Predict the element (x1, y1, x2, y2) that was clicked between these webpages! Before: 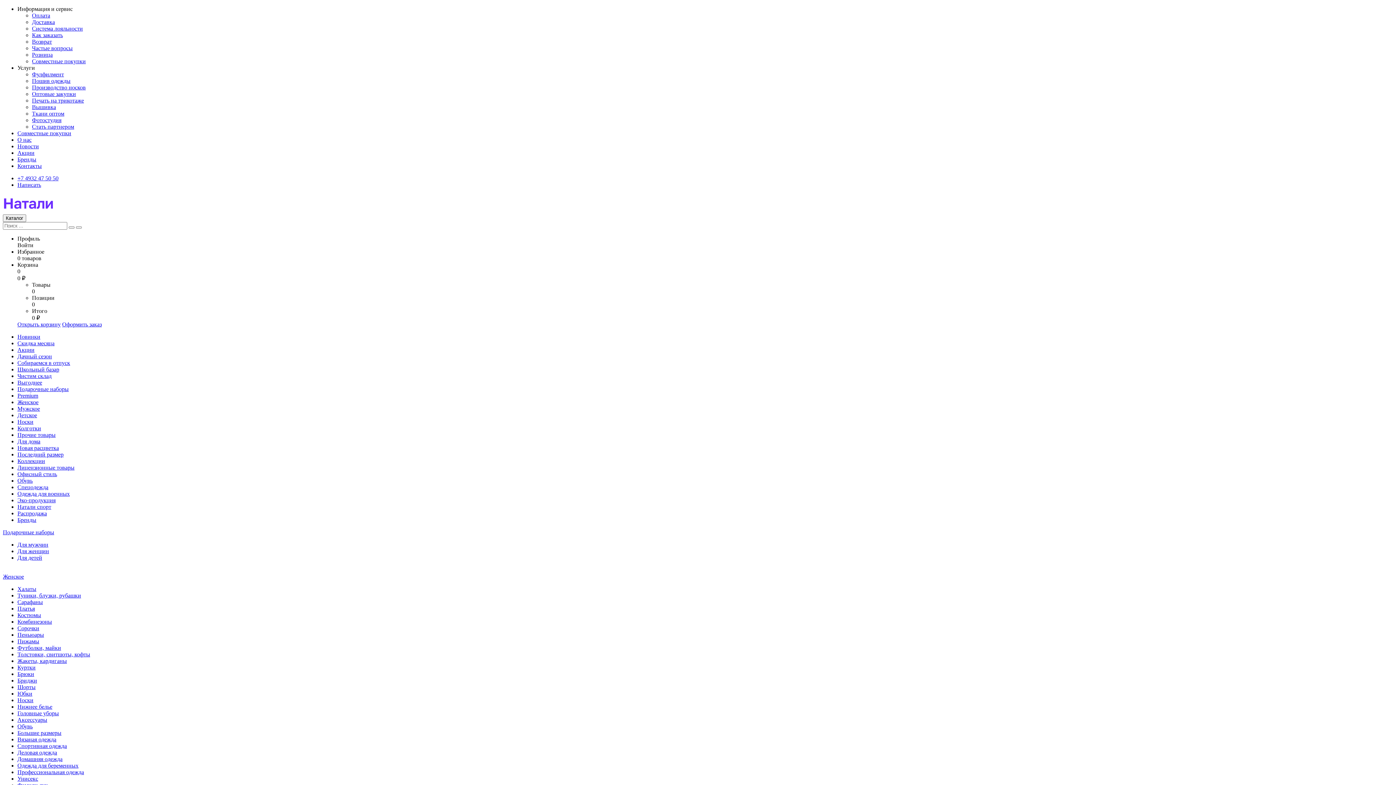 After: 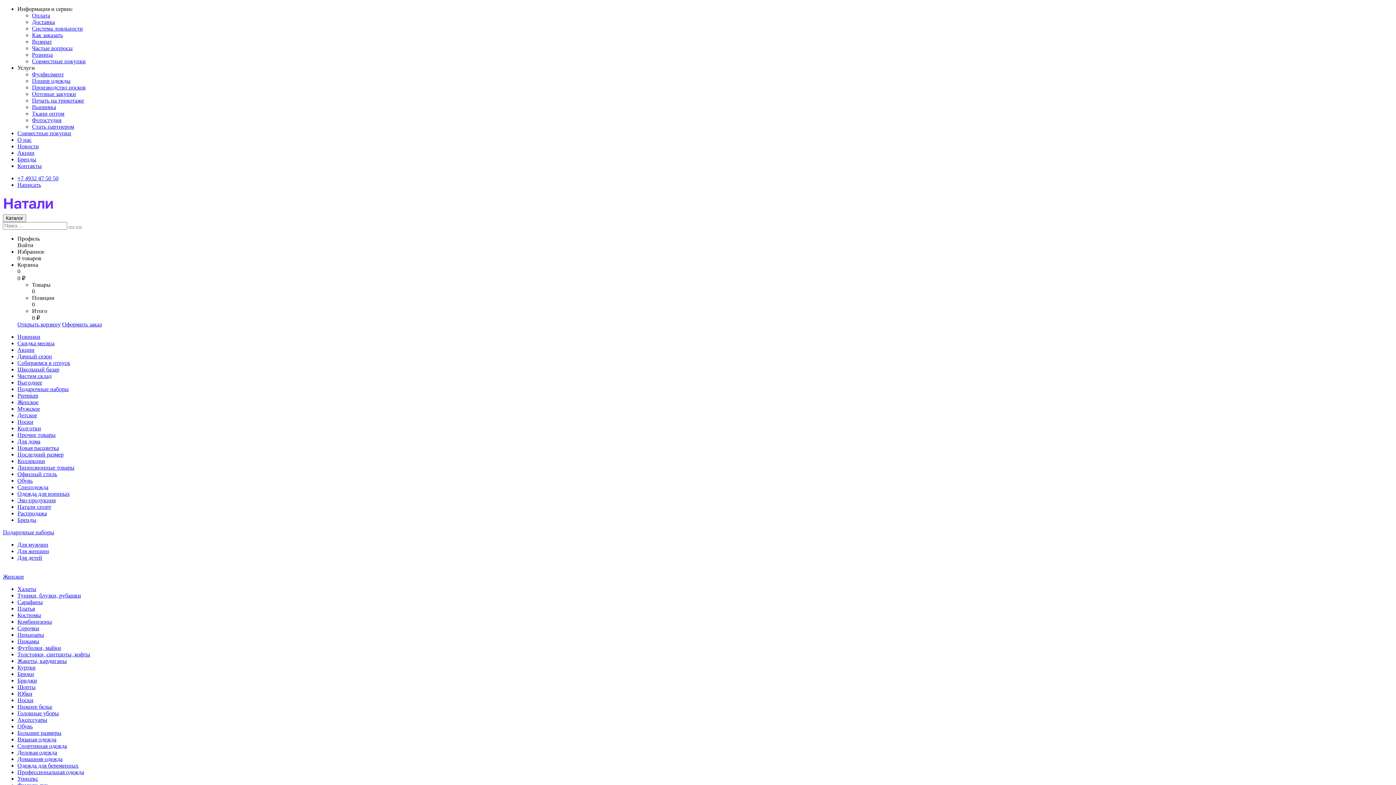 Action: label: Сорочки bbox: (17, 625, 39, 631)